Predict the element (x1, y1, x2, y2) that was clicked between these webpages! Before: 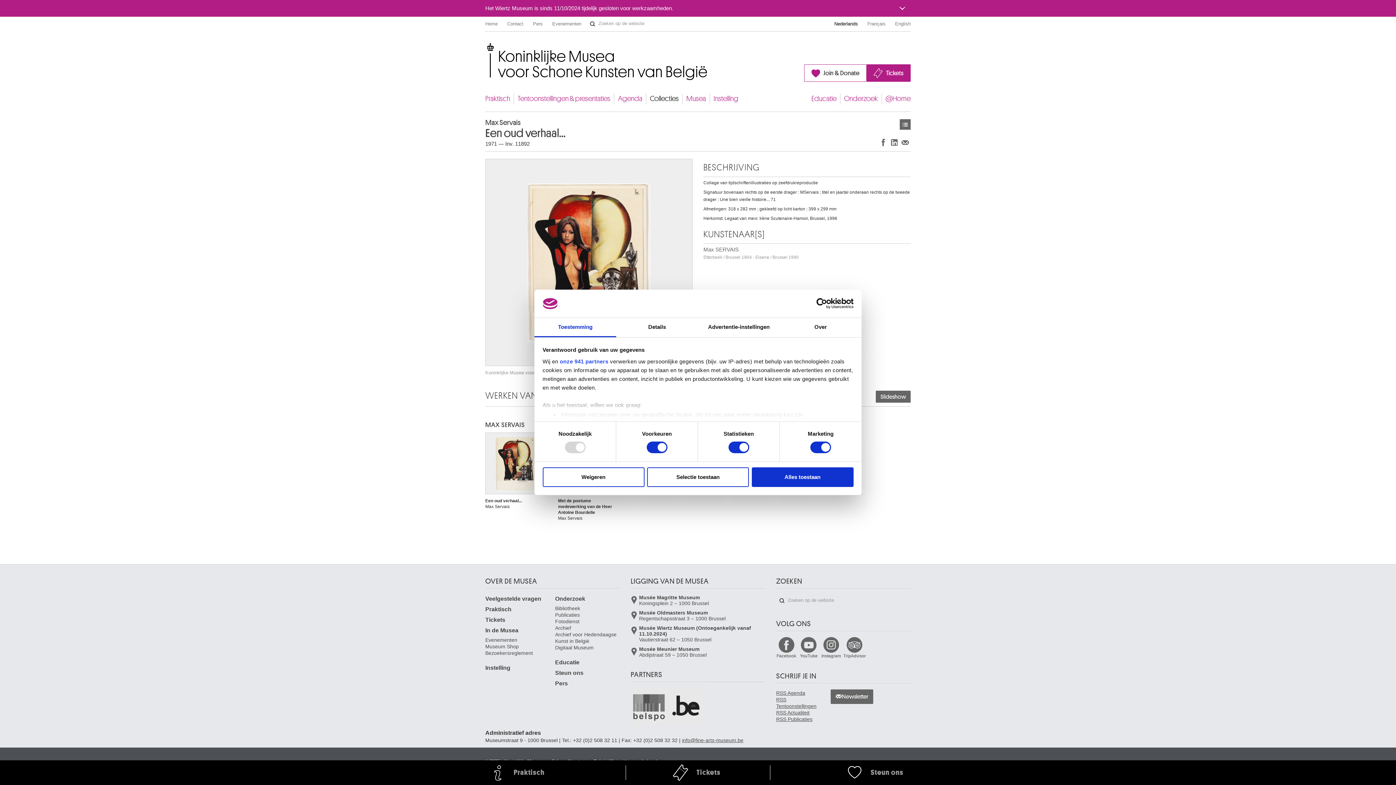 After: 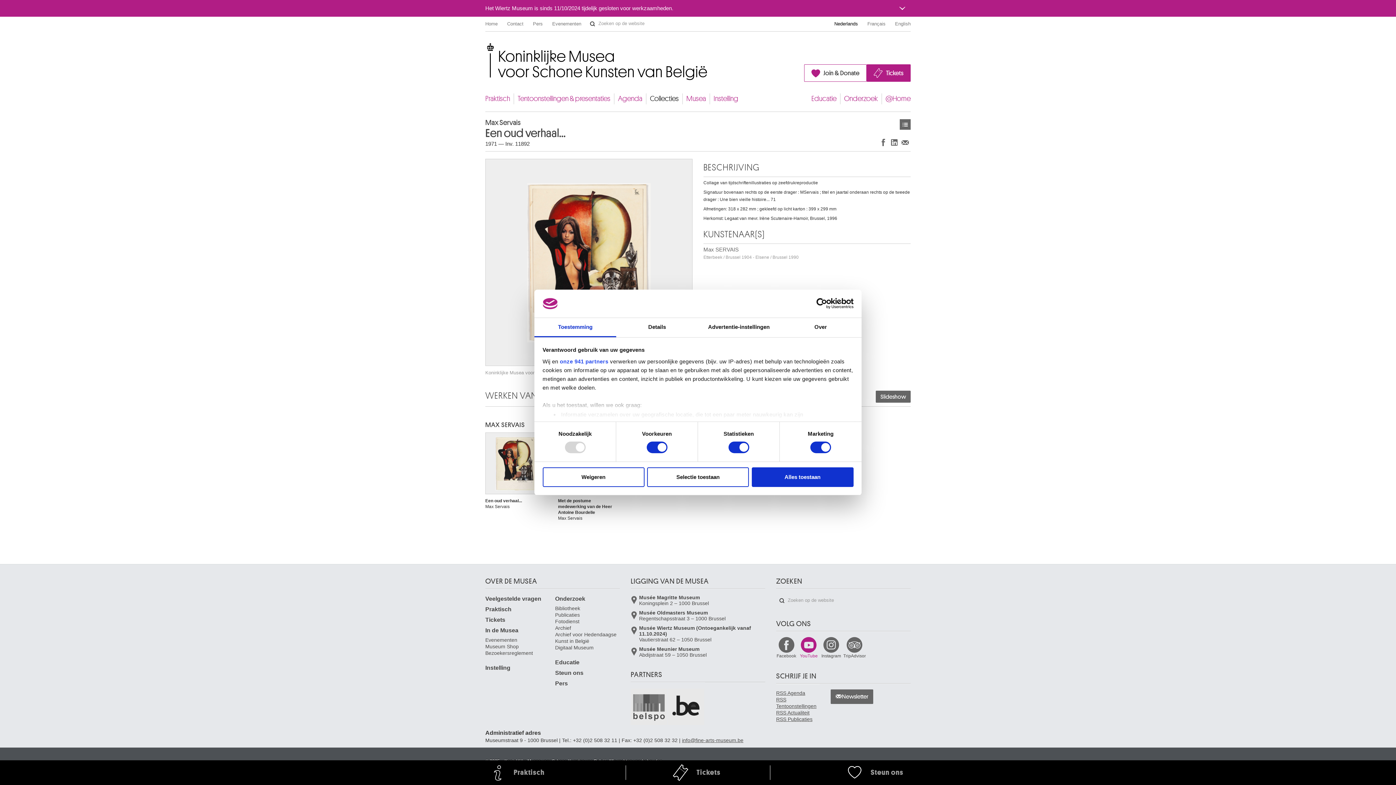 Action: label: YouTube bbox: (798, 636, 819, 658)